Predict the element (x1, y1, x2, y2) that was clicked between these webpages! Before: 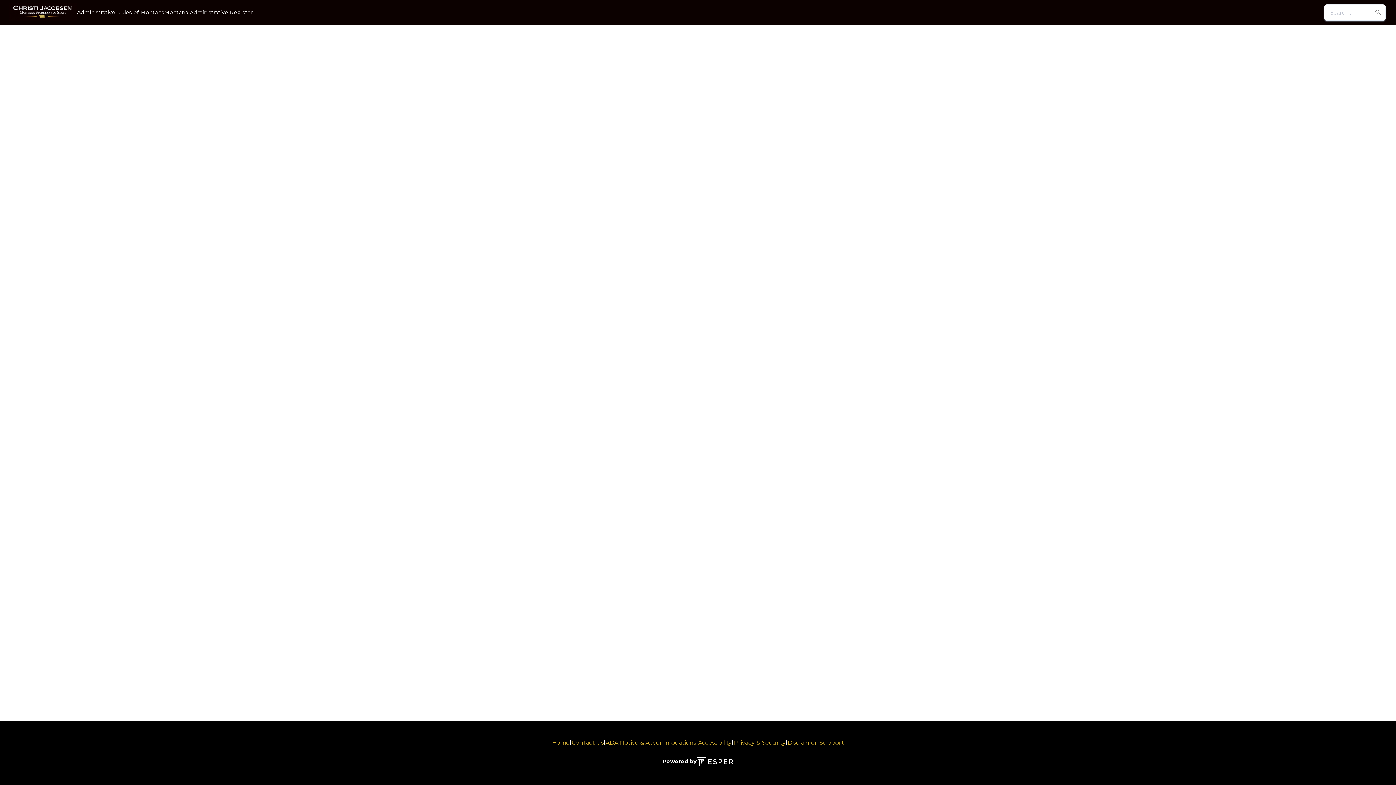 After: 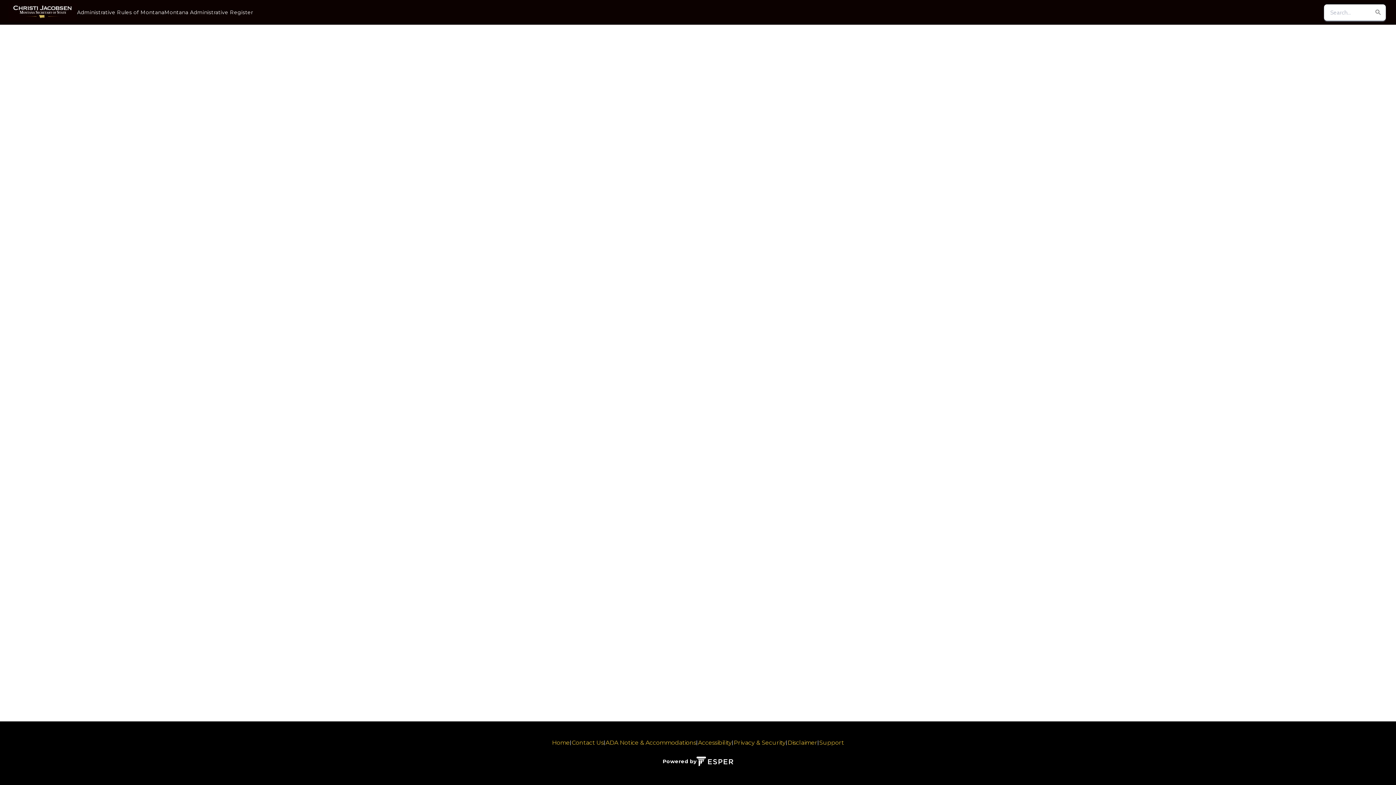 Action: label: Montana Administrative Register bbox: (164, 8, 253, 16)